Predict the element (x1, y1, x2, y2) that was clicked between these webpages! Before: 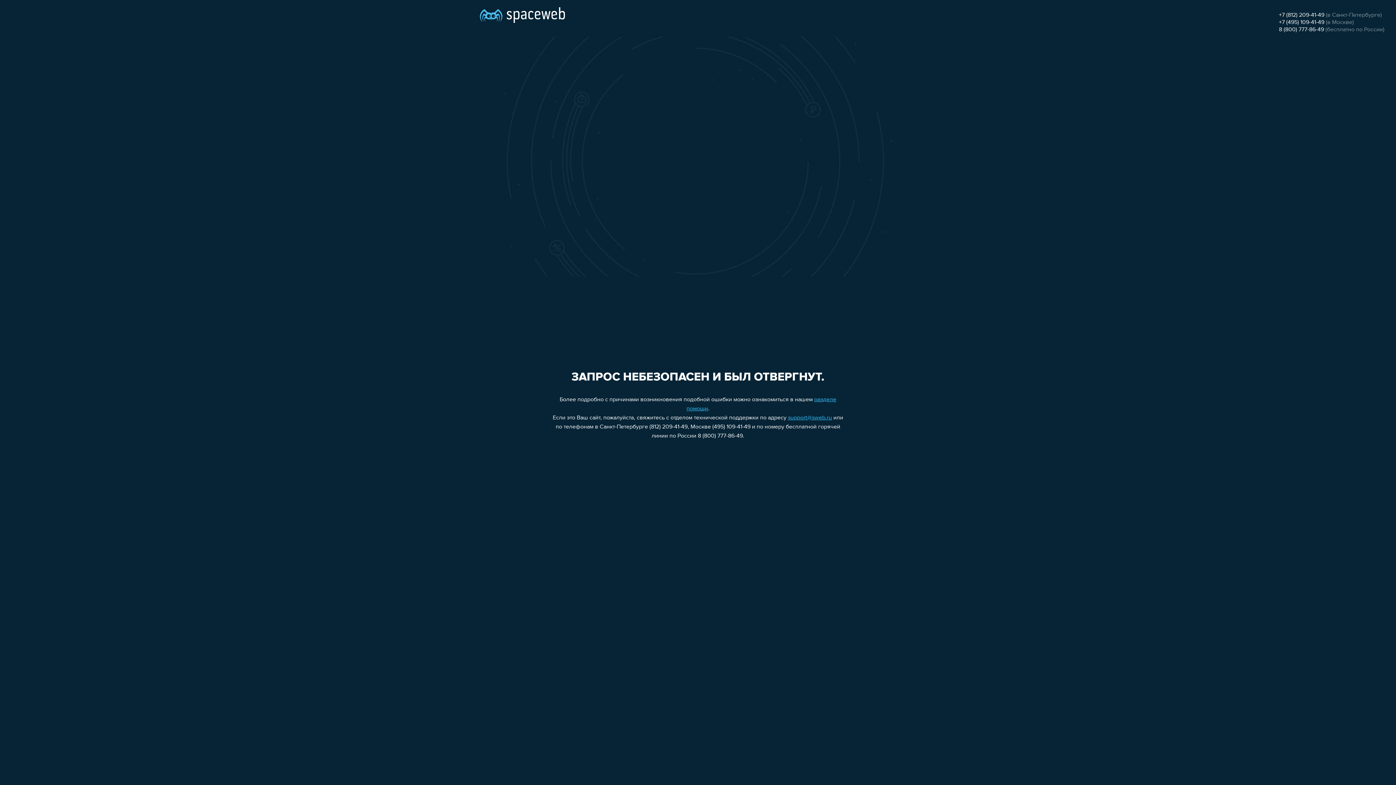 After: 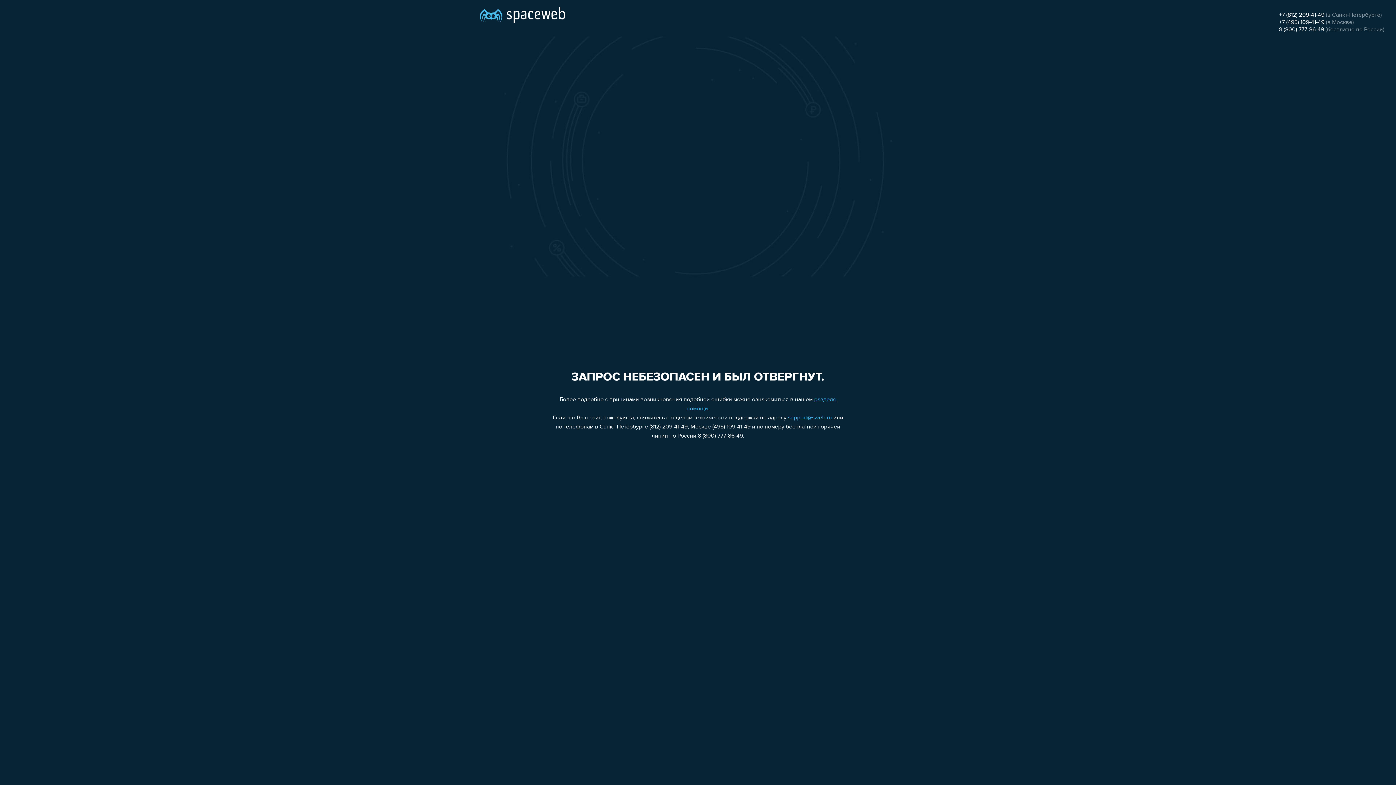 Action: bbox: (788, 415, 832, 421) label: support@sweb.ru